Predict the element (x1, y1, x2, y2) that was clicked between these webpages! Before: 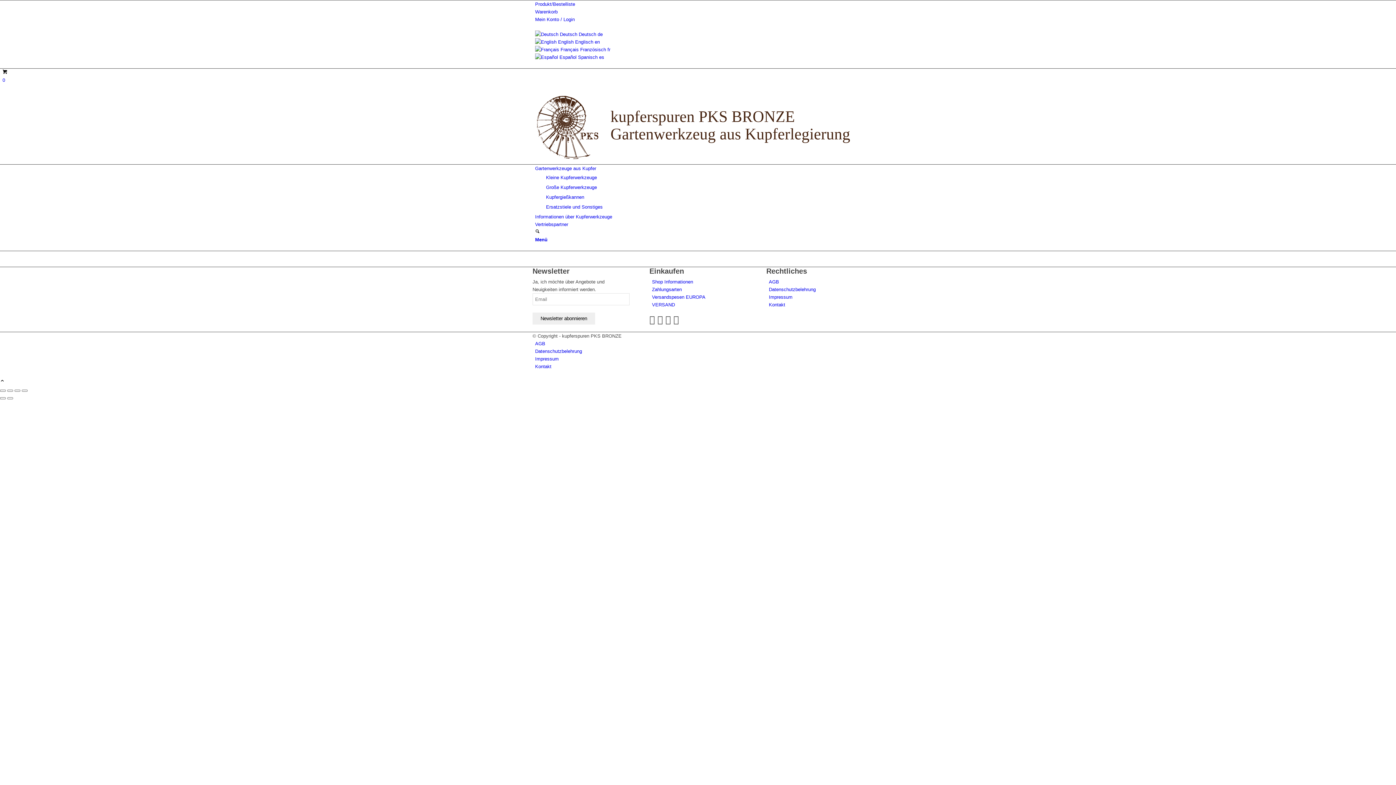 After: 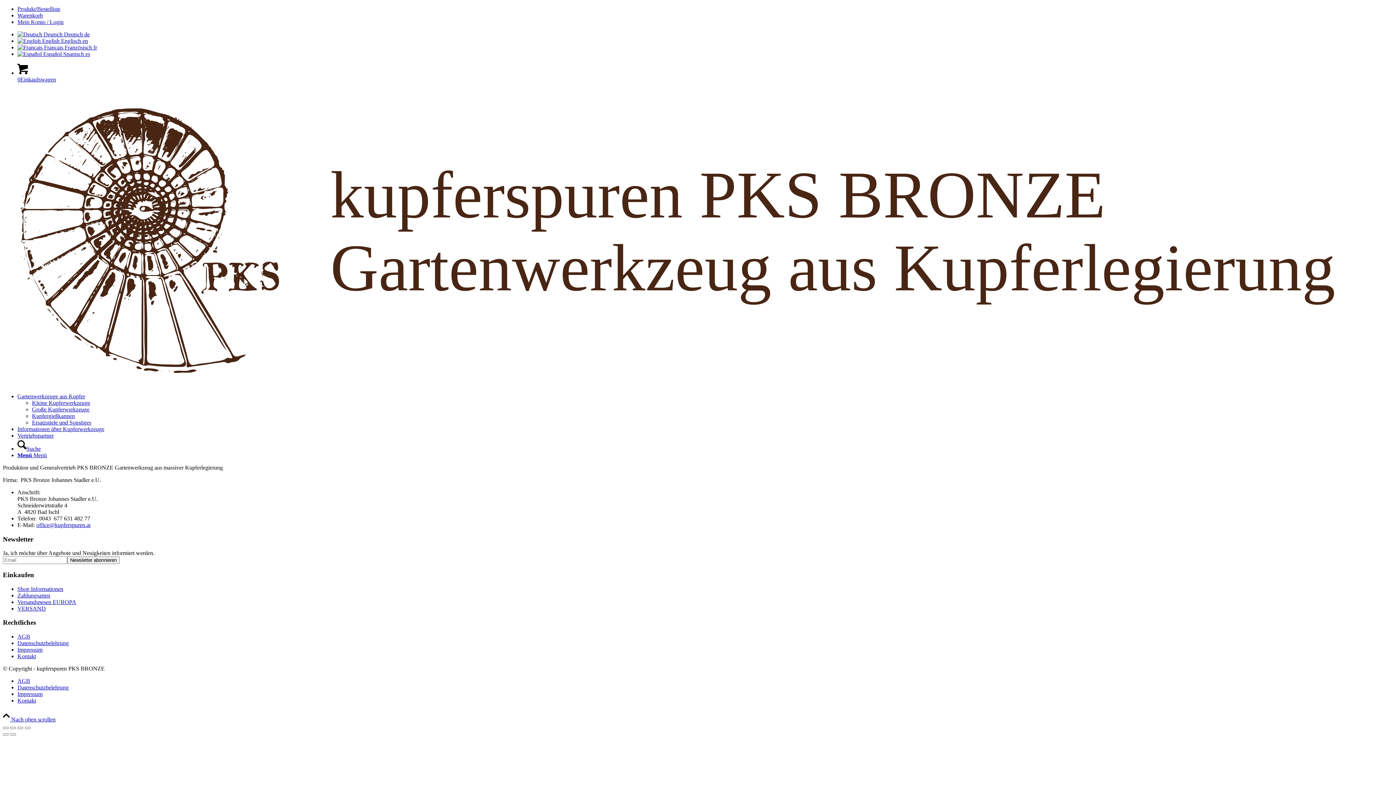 Action: bbox: (769, 302, 785, 307) label: Kontakt